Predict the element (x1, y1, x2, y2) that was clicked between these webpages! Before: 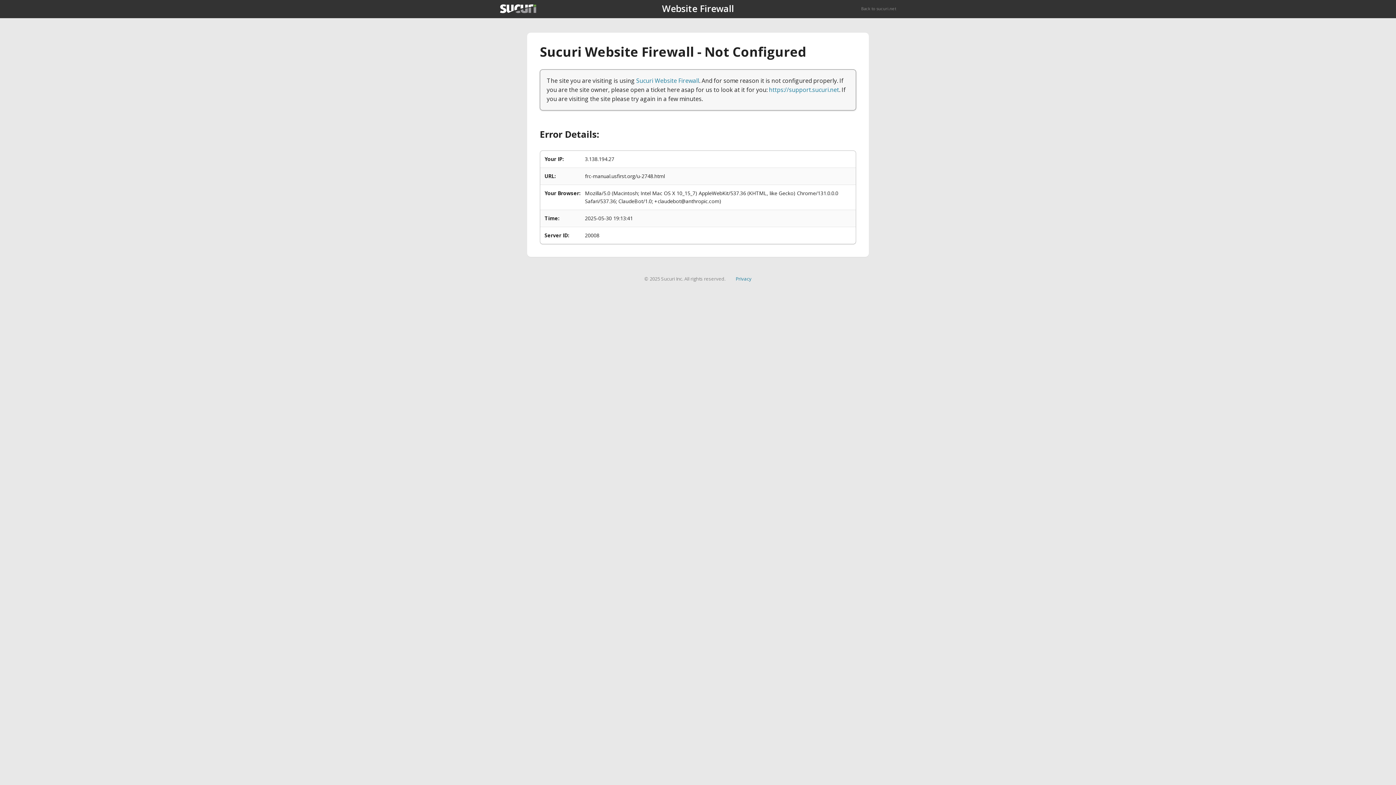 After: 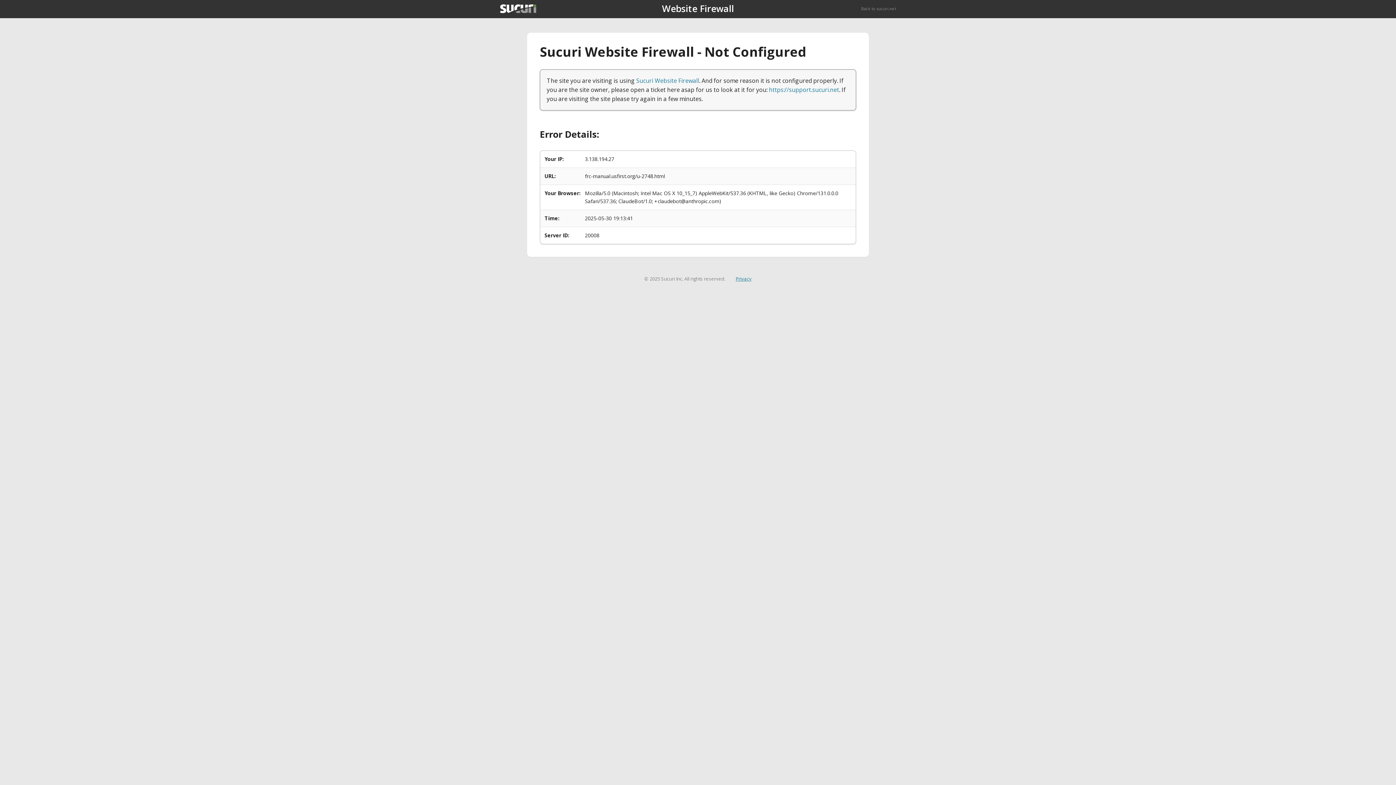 Action: bbox: (735, 275, 751, 282) label: Privacy